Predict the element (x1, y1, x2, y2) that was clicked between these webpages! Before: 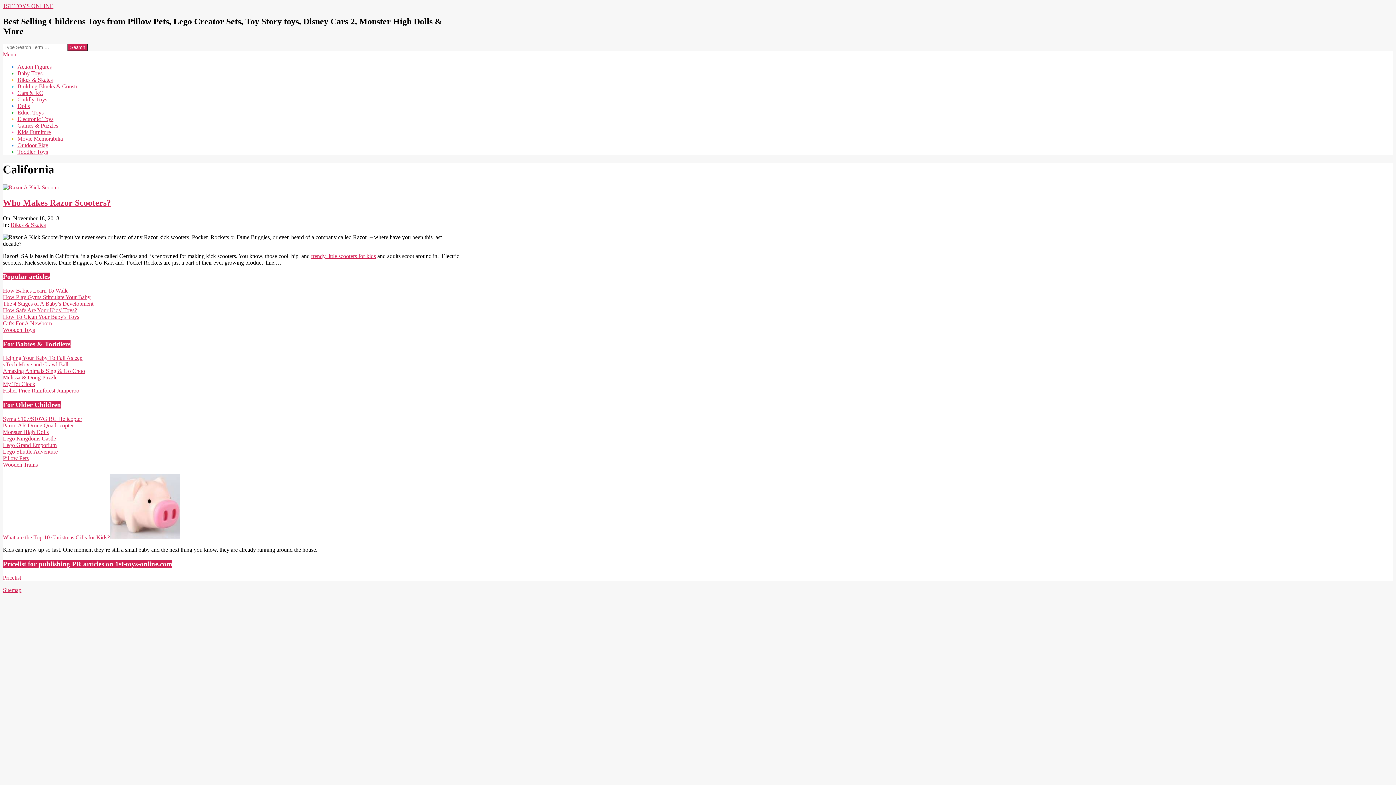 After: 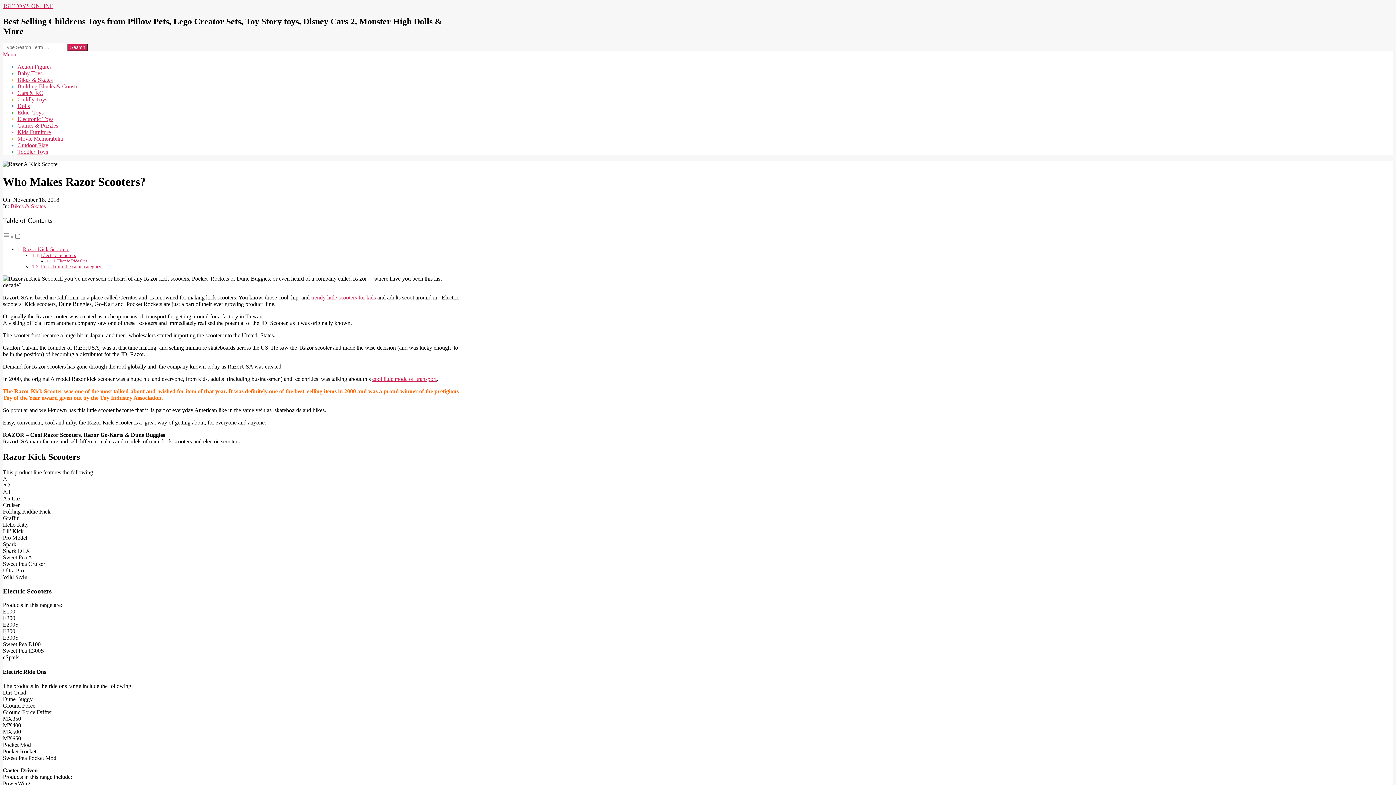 Action: bbox: (2, 198, 110, 207) label: Who Makes Razor Scooters?